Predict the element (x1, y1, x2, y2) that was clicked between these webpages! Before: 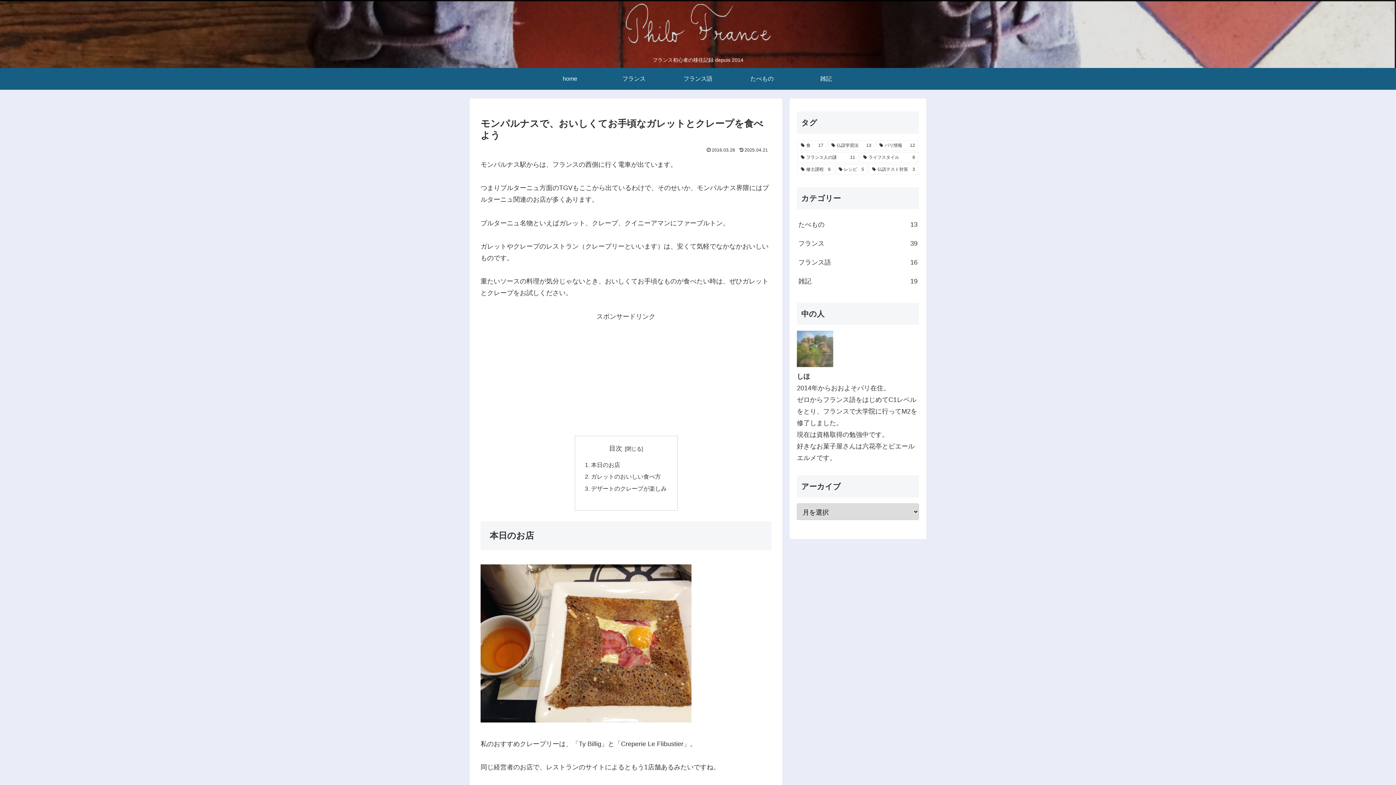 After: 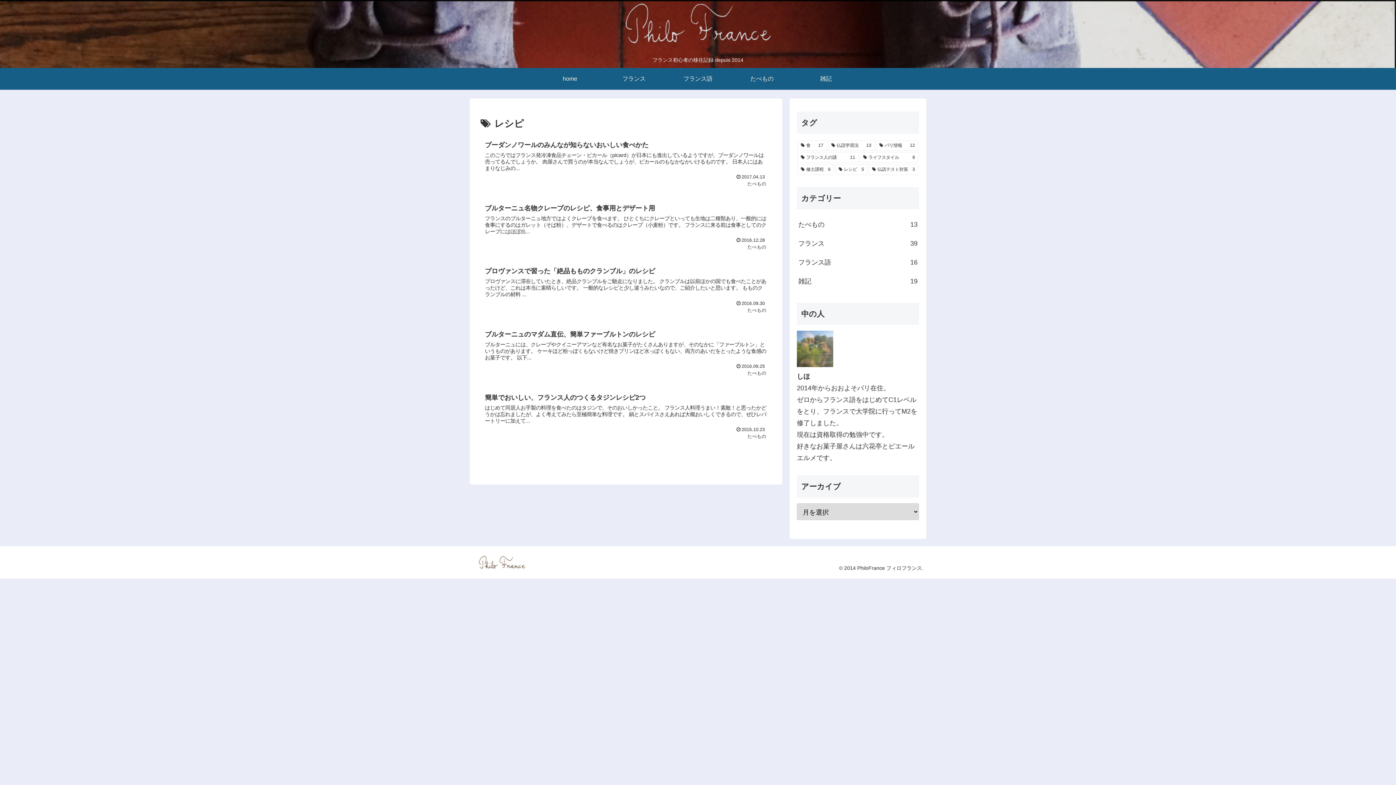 Action: label: レシピ (5個の項目) bbox: (835, 164, 867, 174)